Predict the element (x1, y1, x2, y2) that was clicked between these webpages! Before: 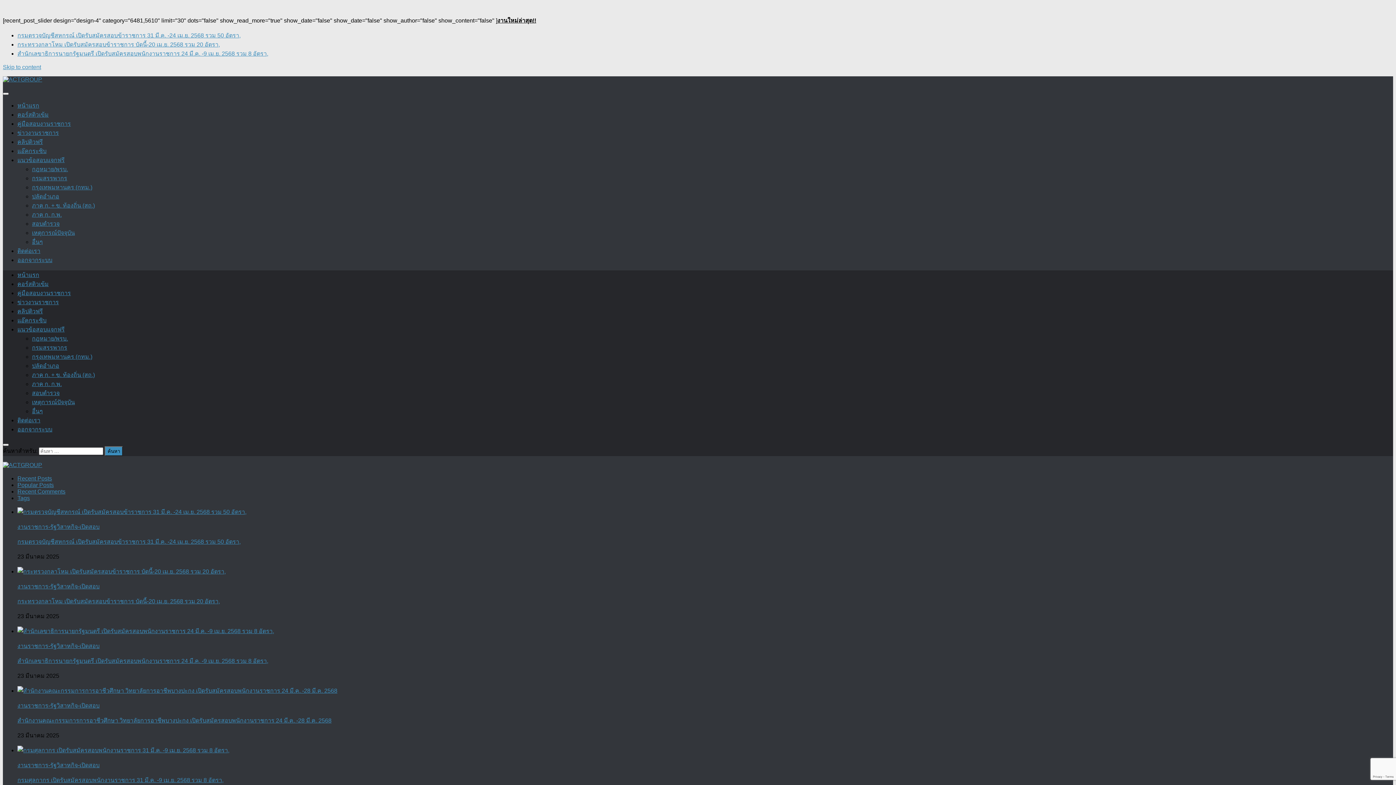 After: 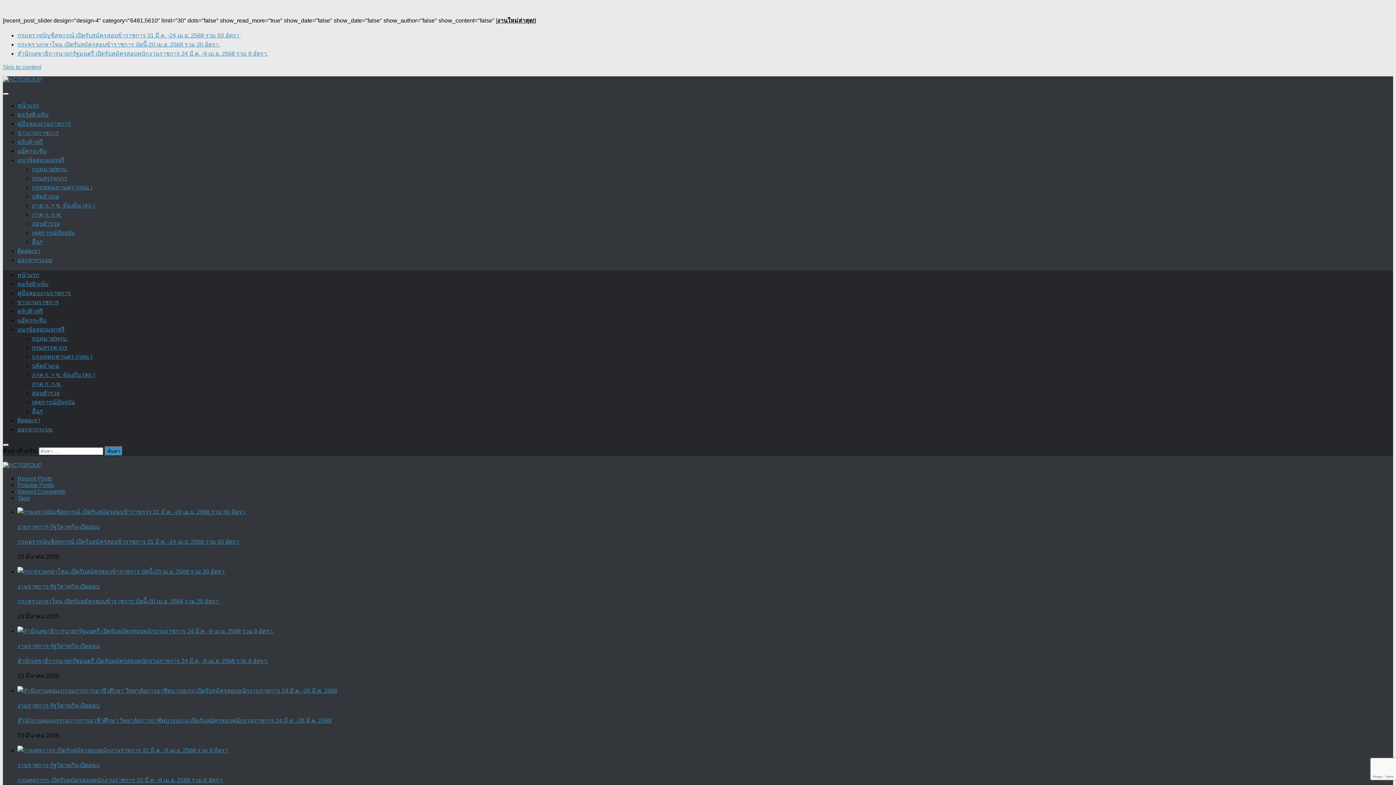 Action: bbox: (2, 92, 8, 94)